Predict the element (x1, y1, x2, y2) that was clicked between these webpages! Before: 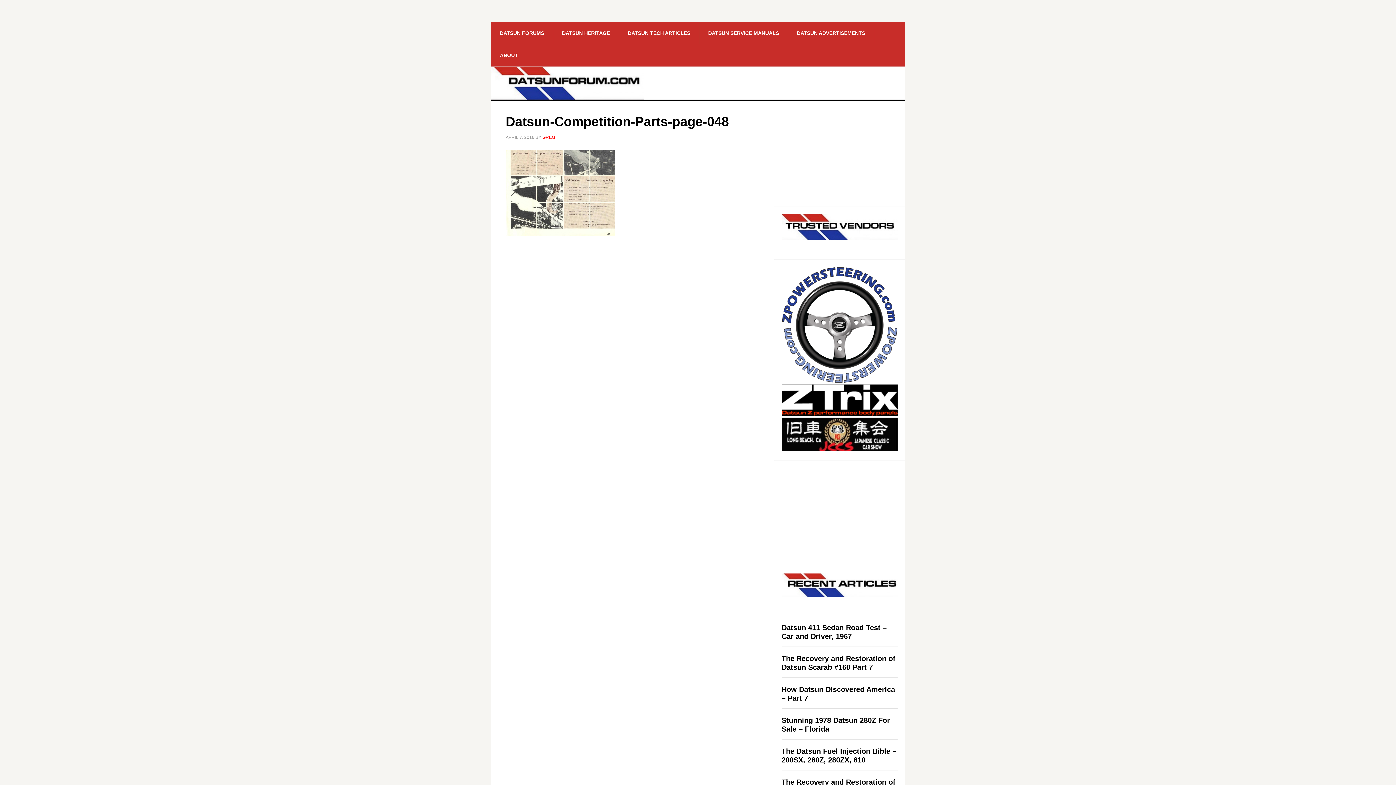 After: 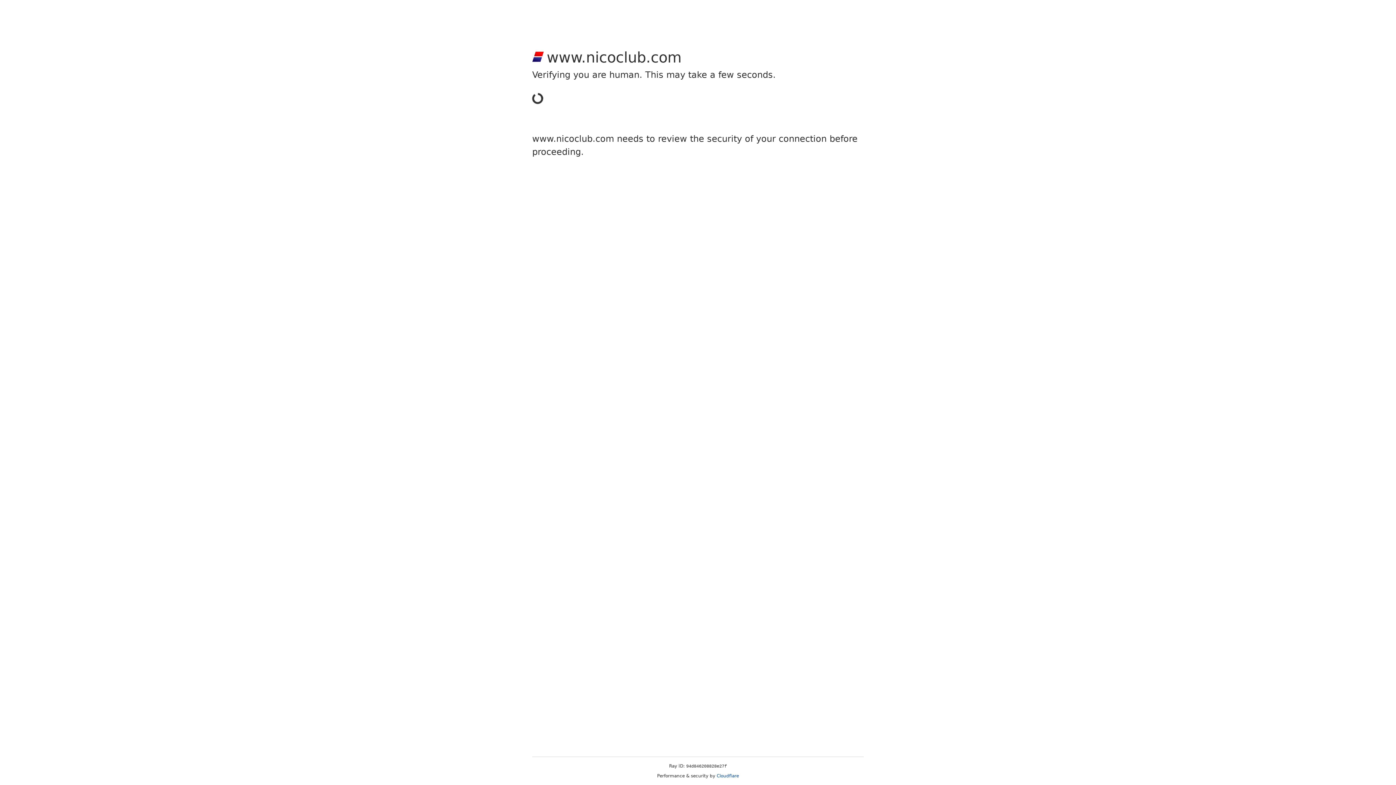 Action: bbox: (619, 22, 699, 44) label: DATSUN TECH ARTICLES